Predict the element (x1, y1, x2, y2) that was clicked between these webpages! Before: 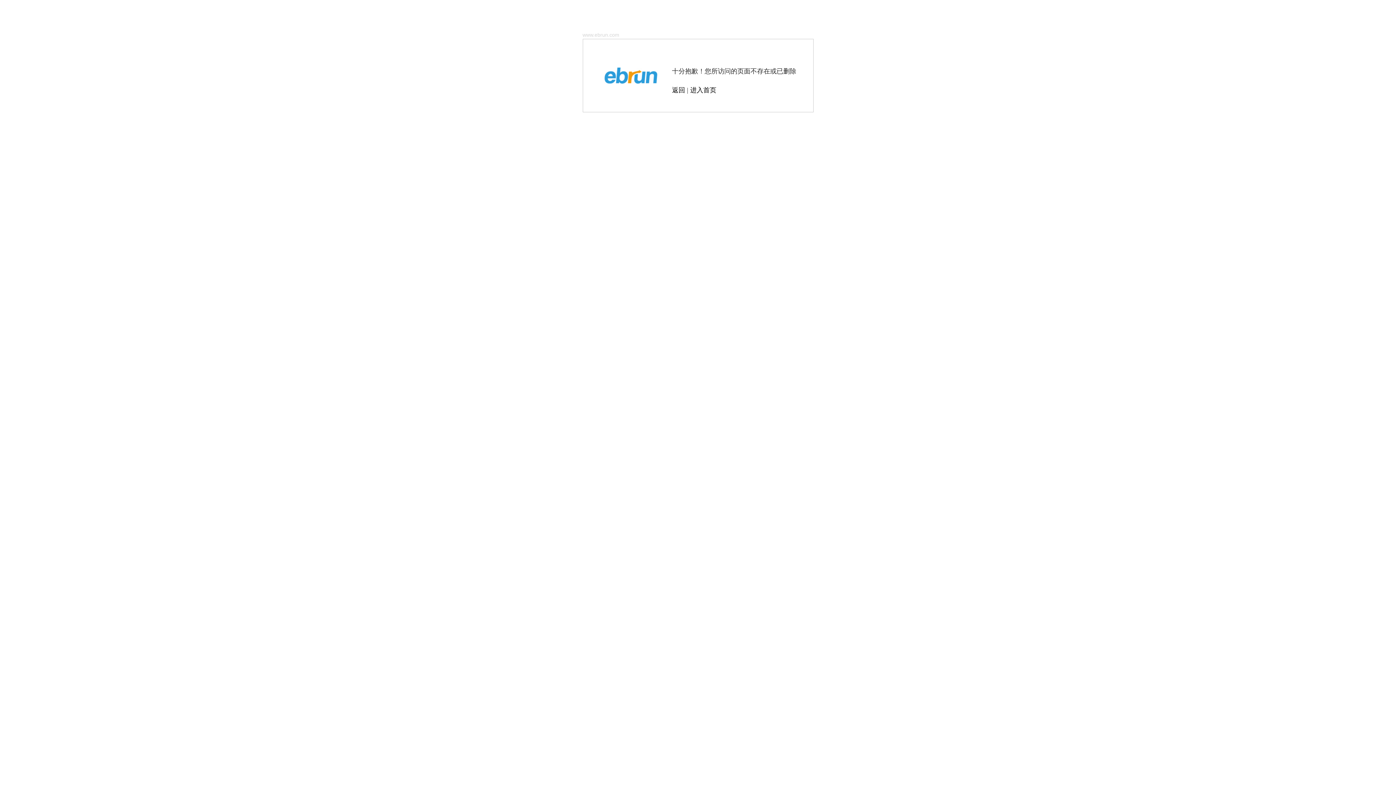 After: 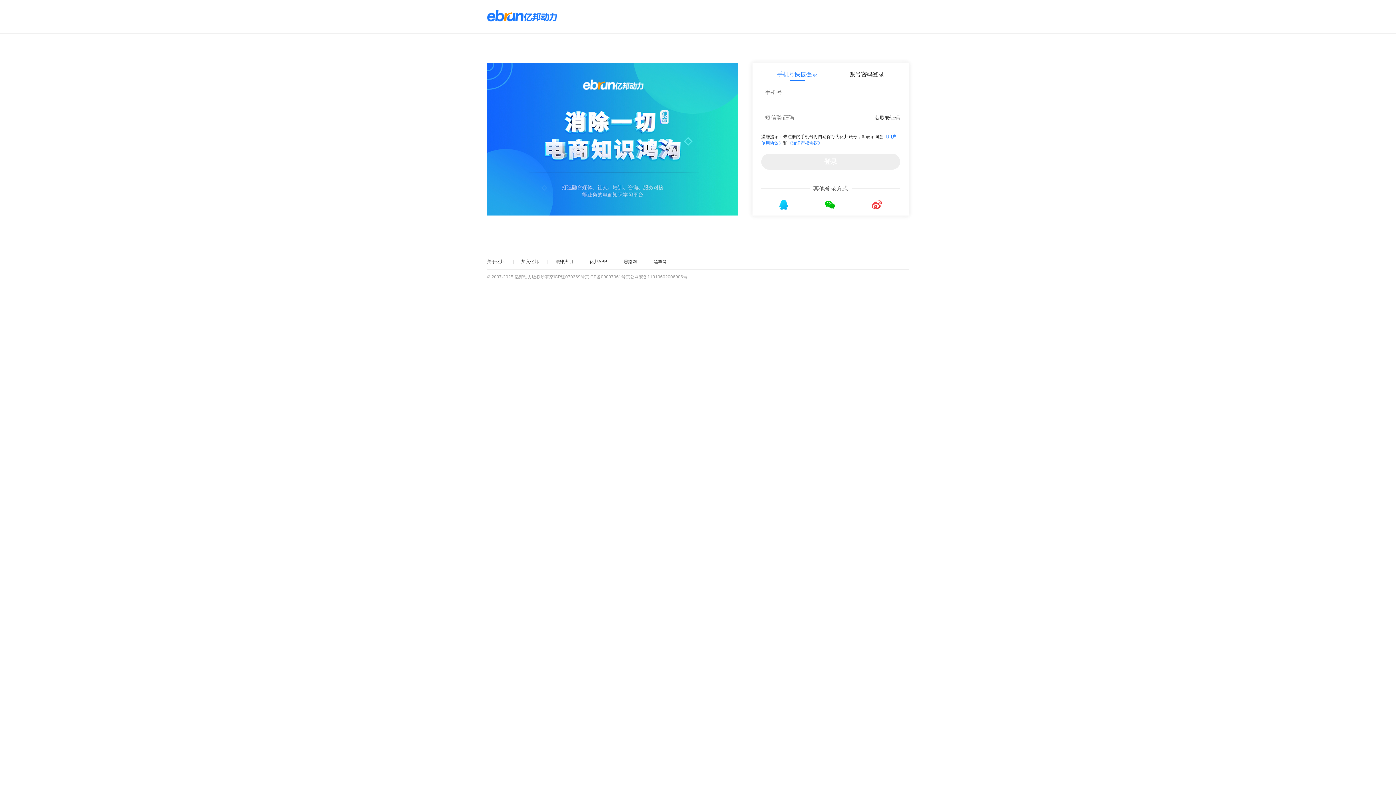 Action: label: 进入首页 bbox: (690, 86, 716, 93)